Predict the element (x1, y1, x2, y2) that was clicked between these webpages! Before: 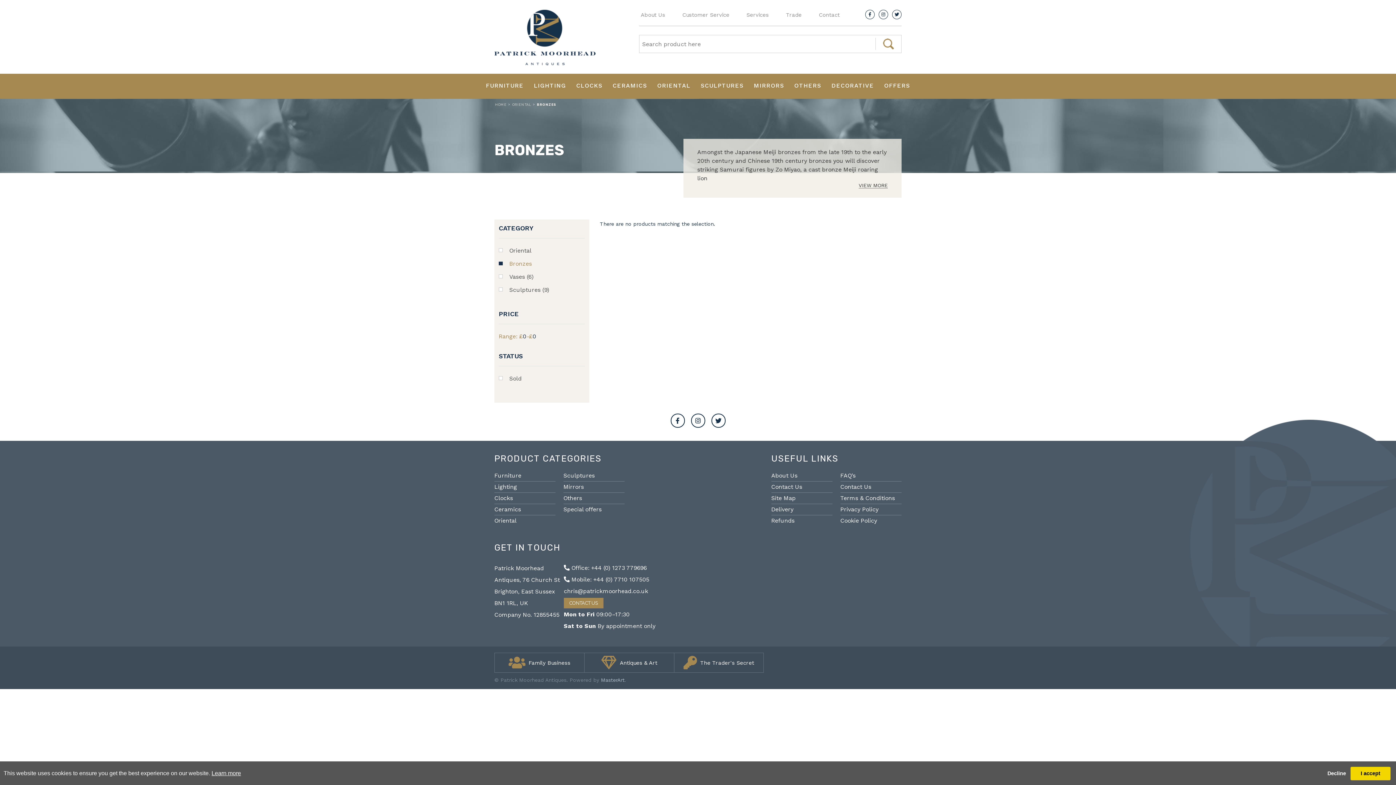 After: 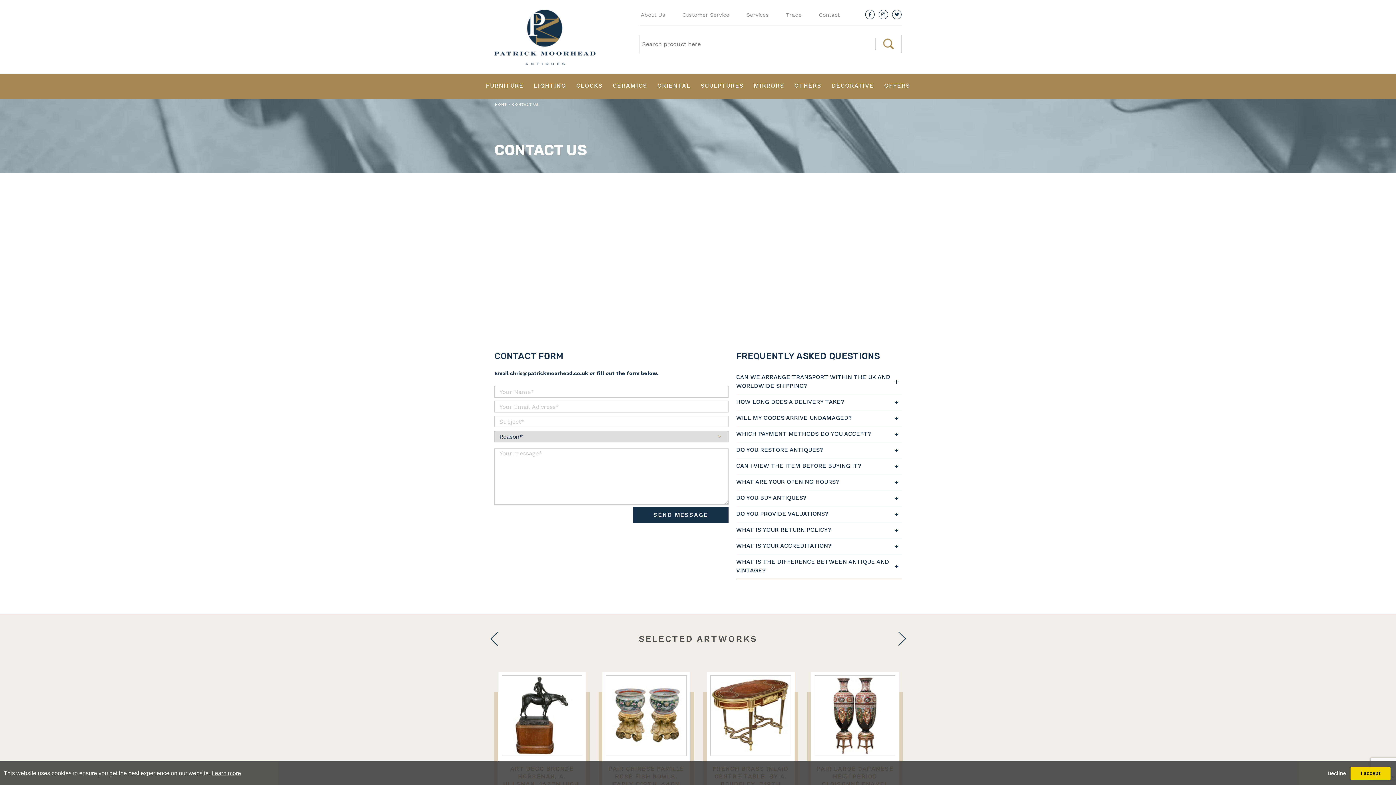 Action: bbox: (564, 598, 603, 608) label: CONTACT US